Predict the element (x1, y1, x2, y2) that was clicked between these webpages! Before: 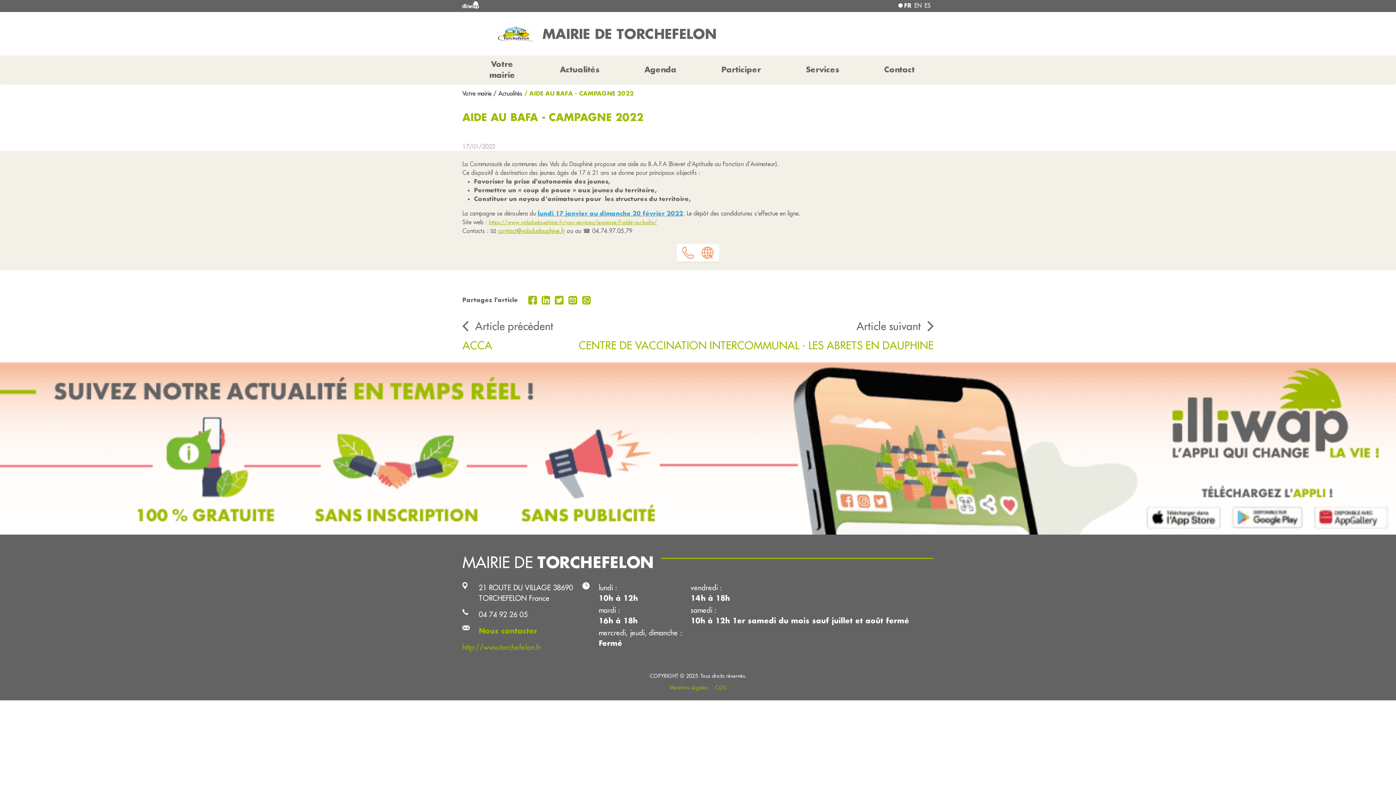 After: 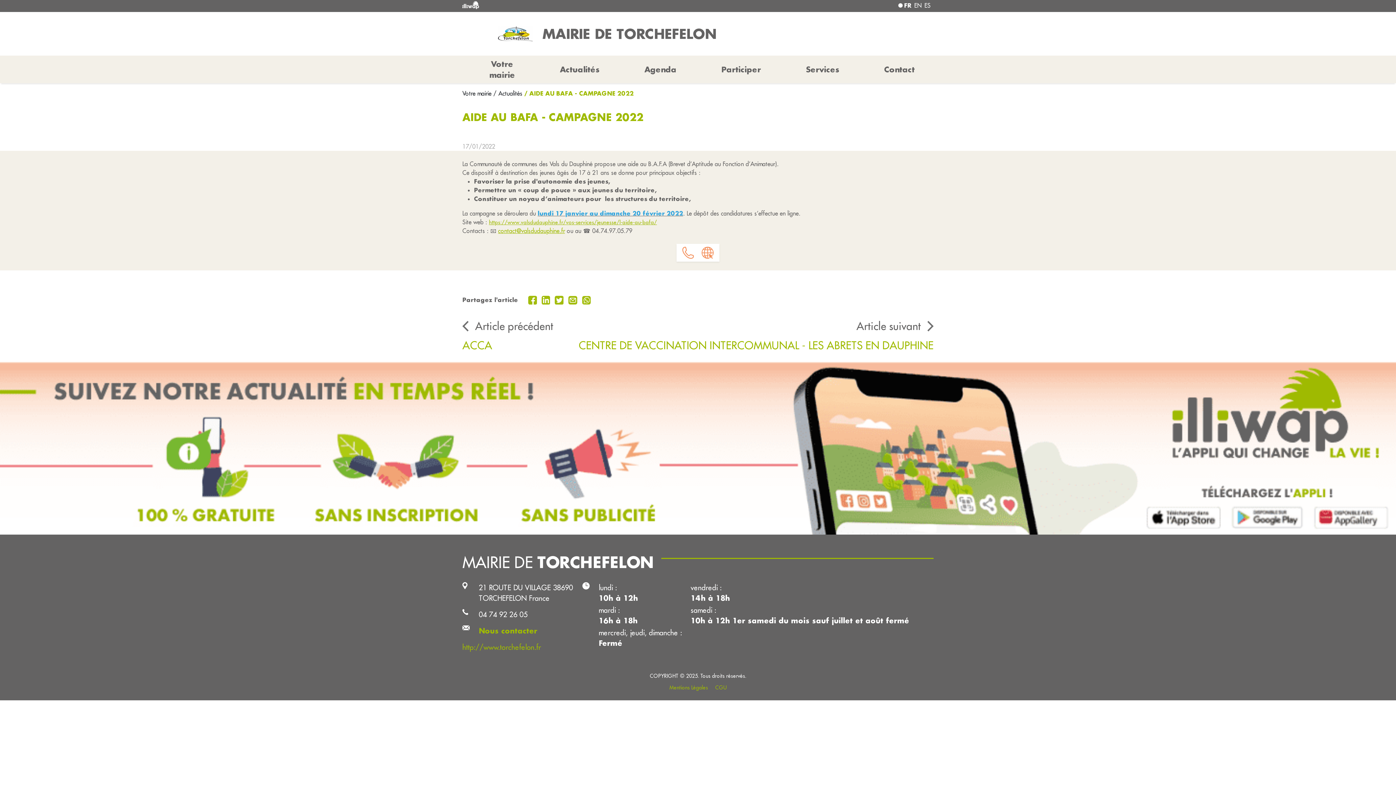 Action: bbox: (540, 296, 553, 303) label:  